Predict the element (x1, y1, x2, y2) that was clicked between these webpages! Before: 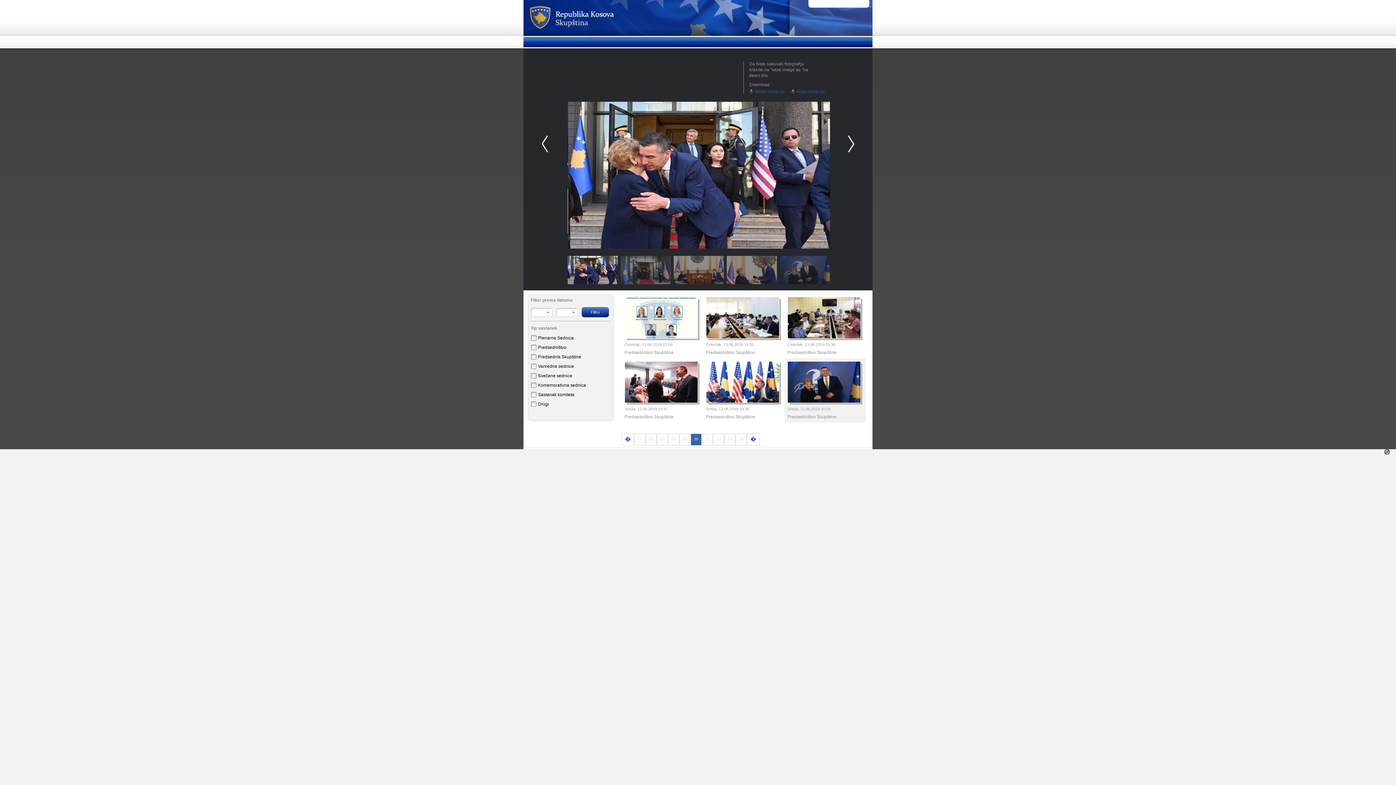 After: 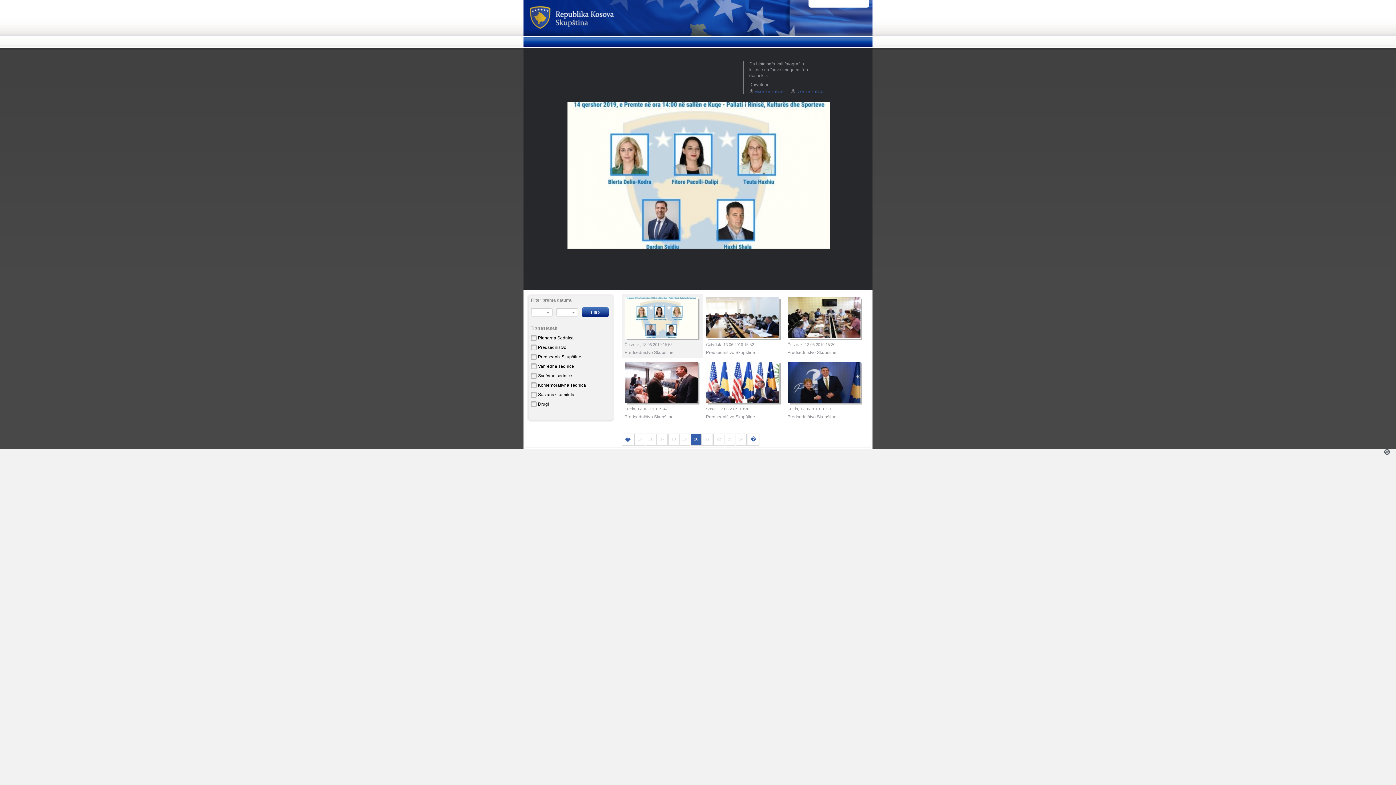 Action: bbox: (624, 297, 698, 338)